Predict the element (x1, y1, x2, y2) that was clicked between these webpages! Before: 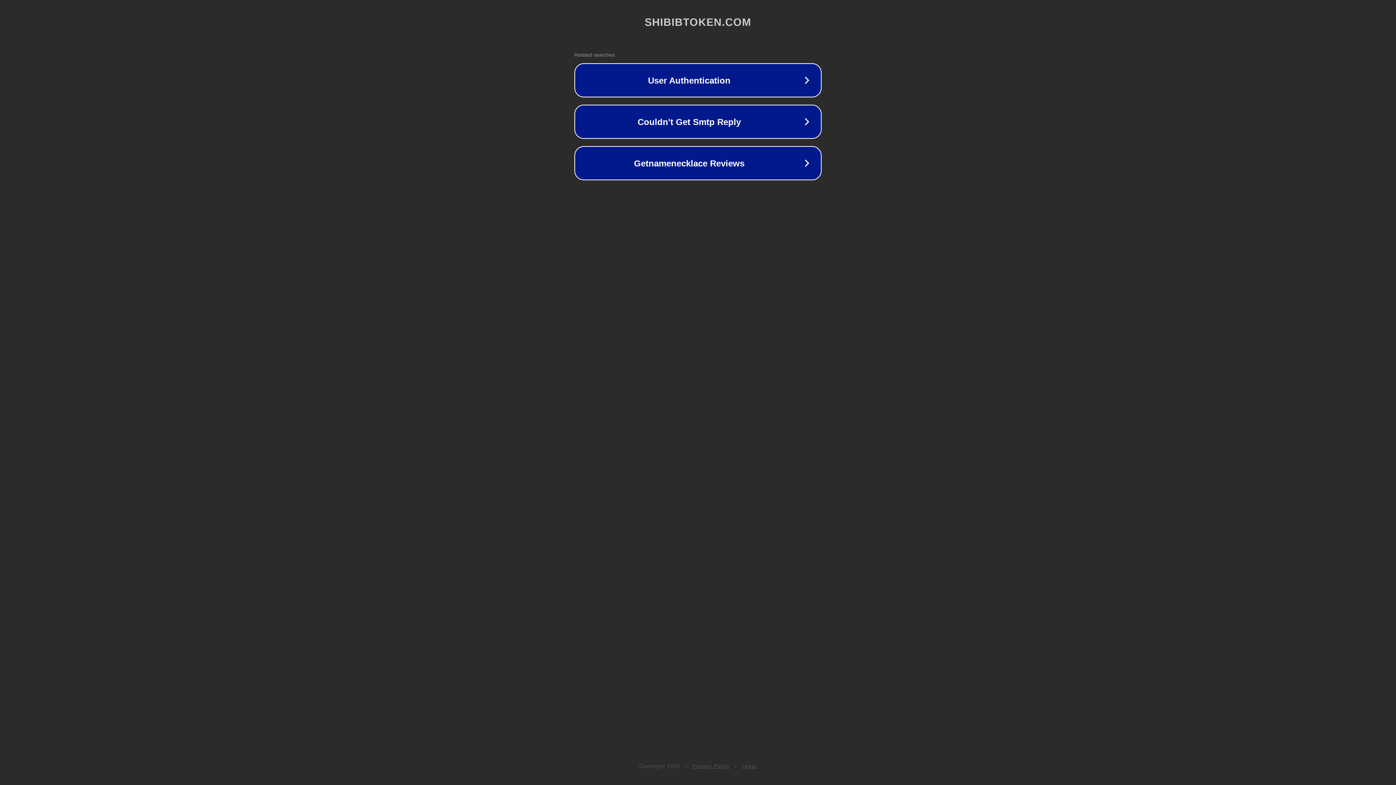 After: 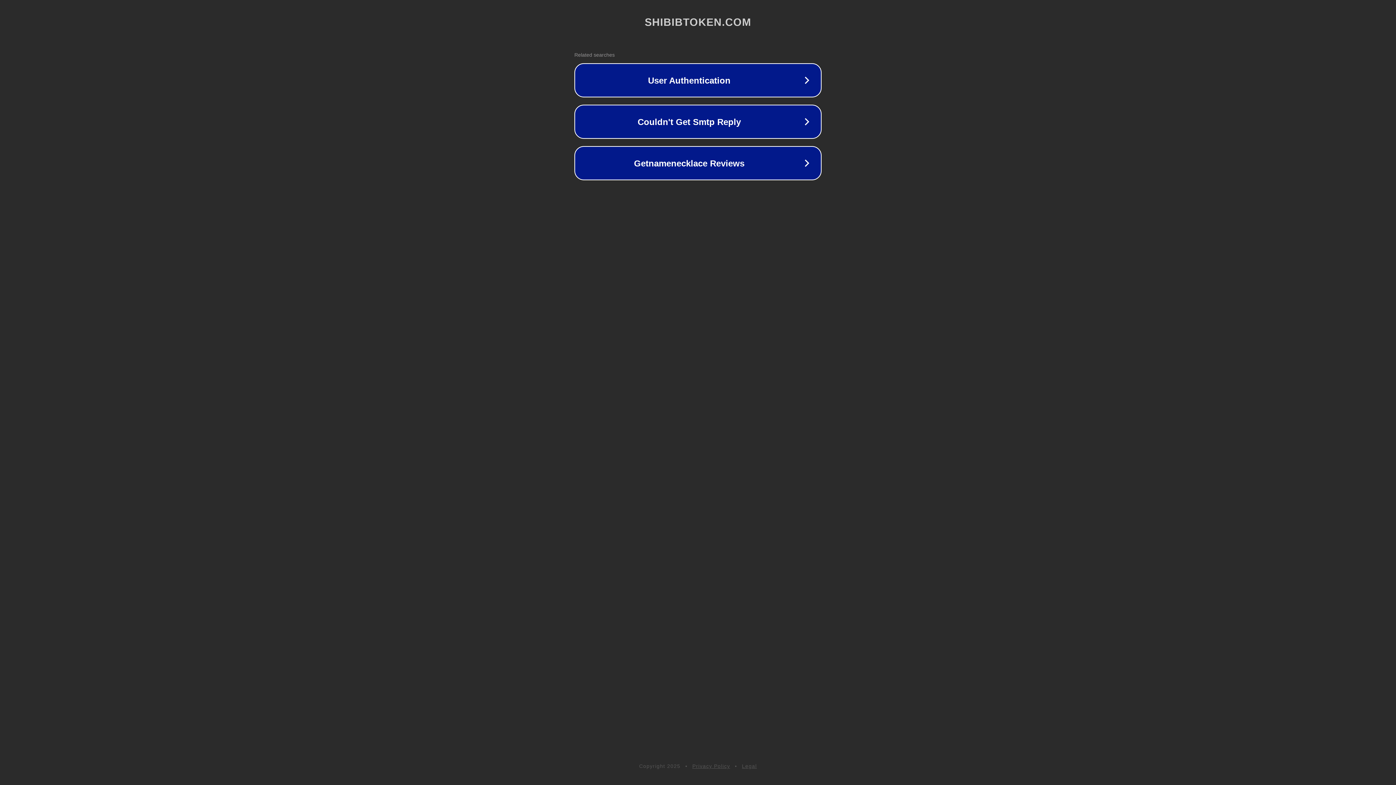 Action: label: Legal bbox: (742, 763, 757, 769)